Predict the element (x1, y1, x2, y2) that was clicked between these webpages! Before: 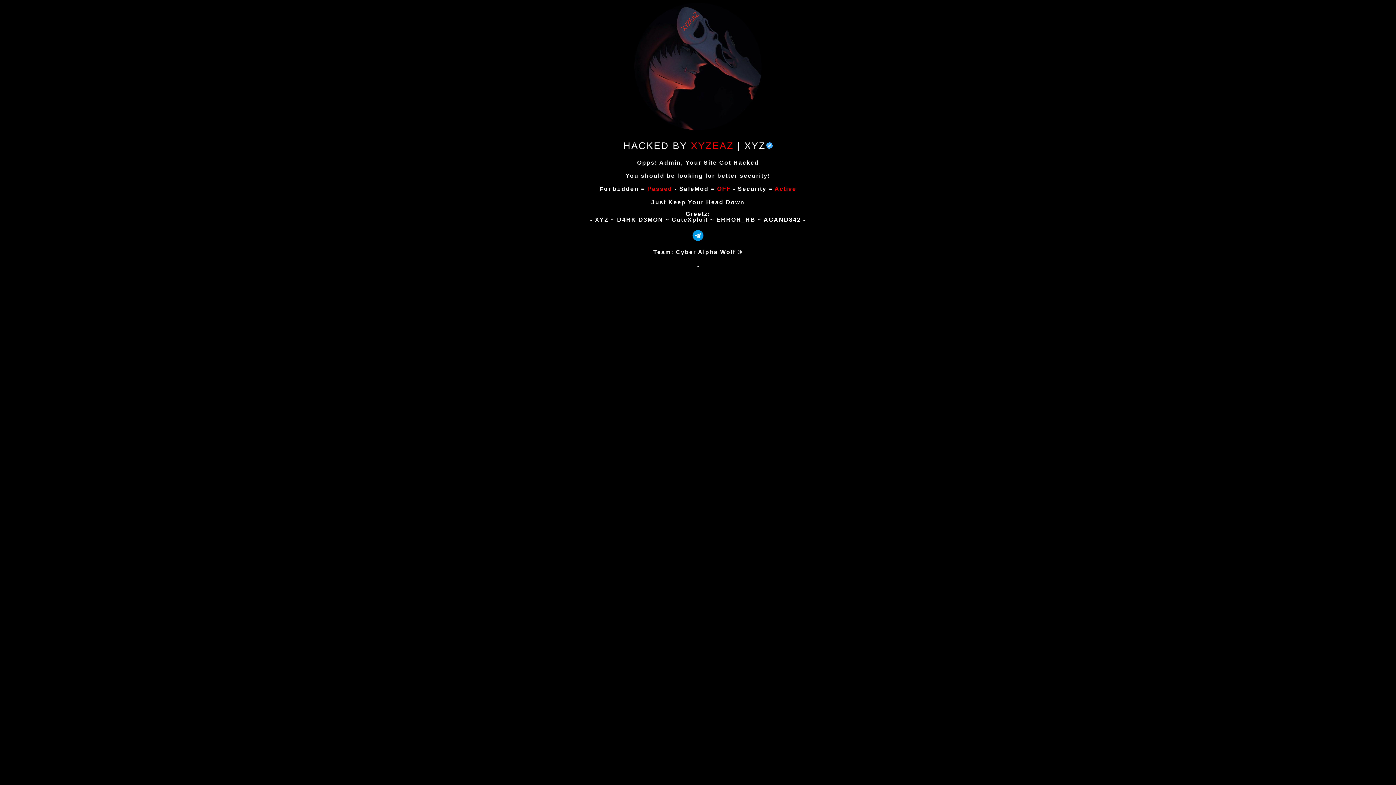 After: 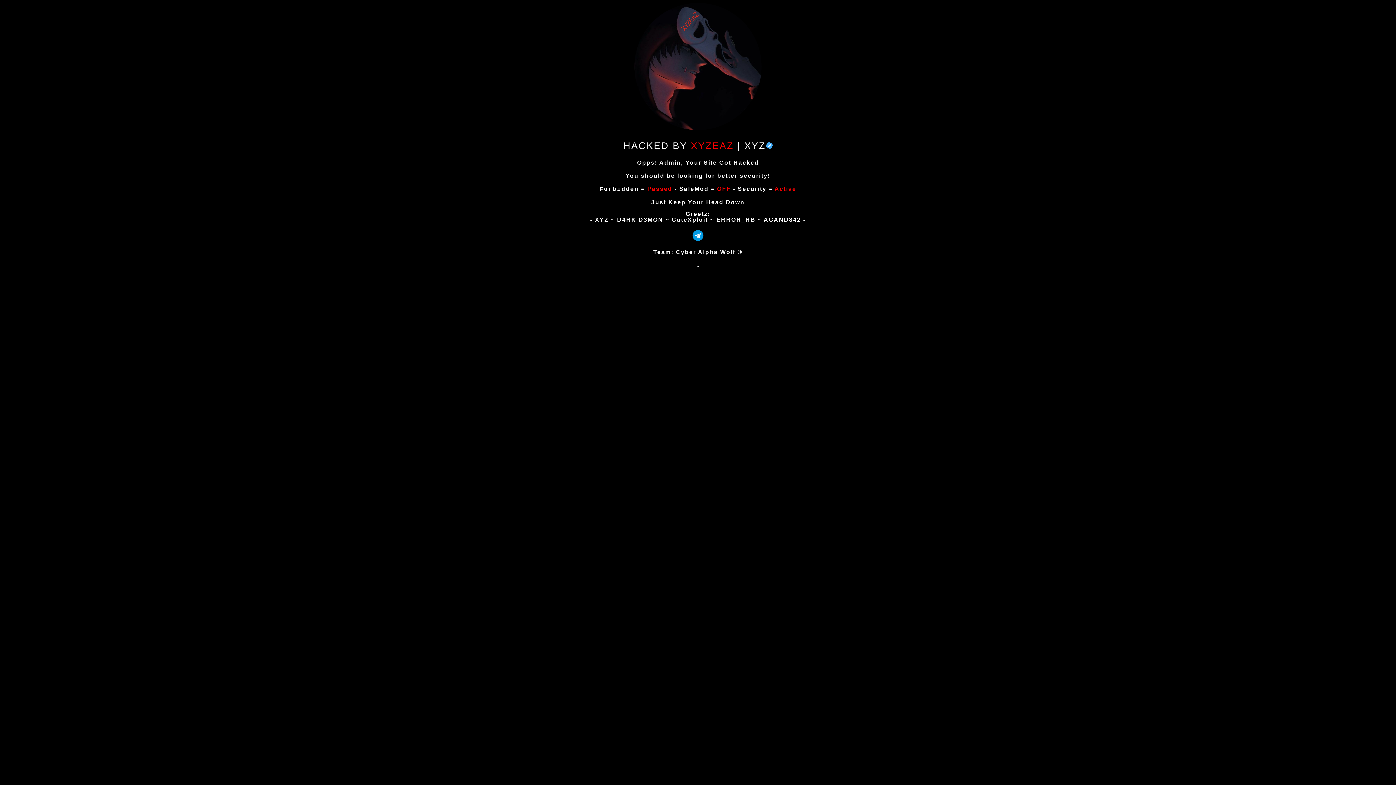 Action: bbox: (692, 234, 703, 242)